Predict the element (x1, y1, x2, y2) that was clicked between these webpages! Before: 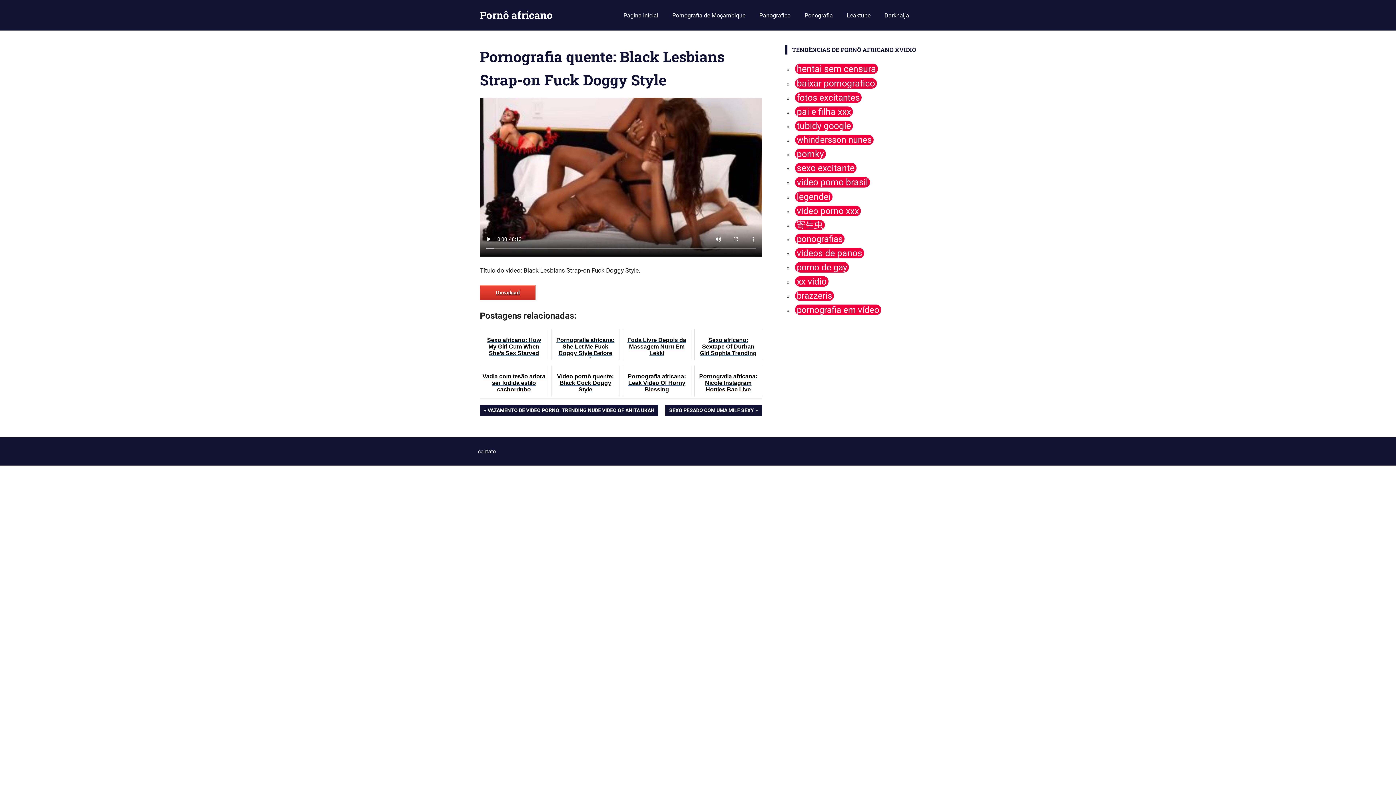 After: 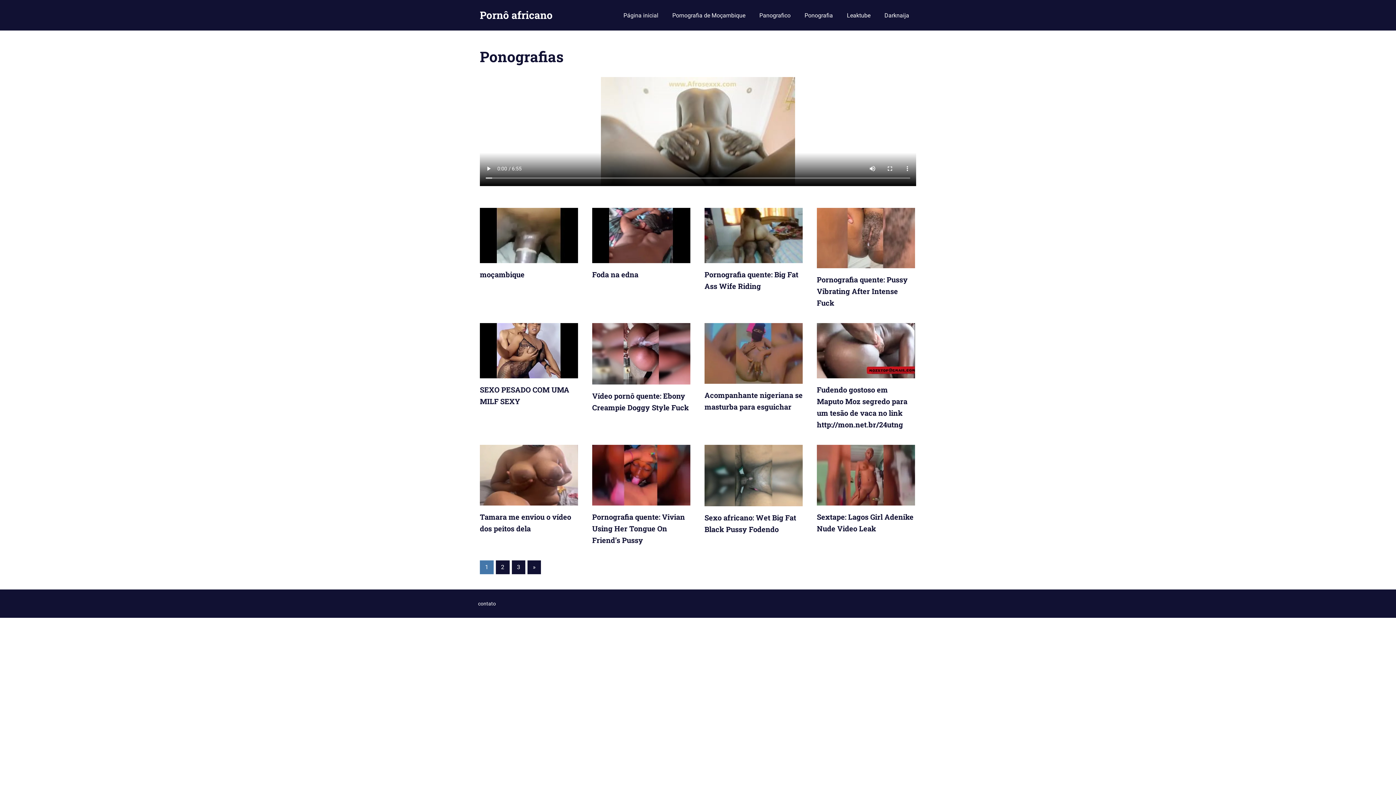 Action: label: ponografias (36 itens) bbox: (795, 233, 844, 244)